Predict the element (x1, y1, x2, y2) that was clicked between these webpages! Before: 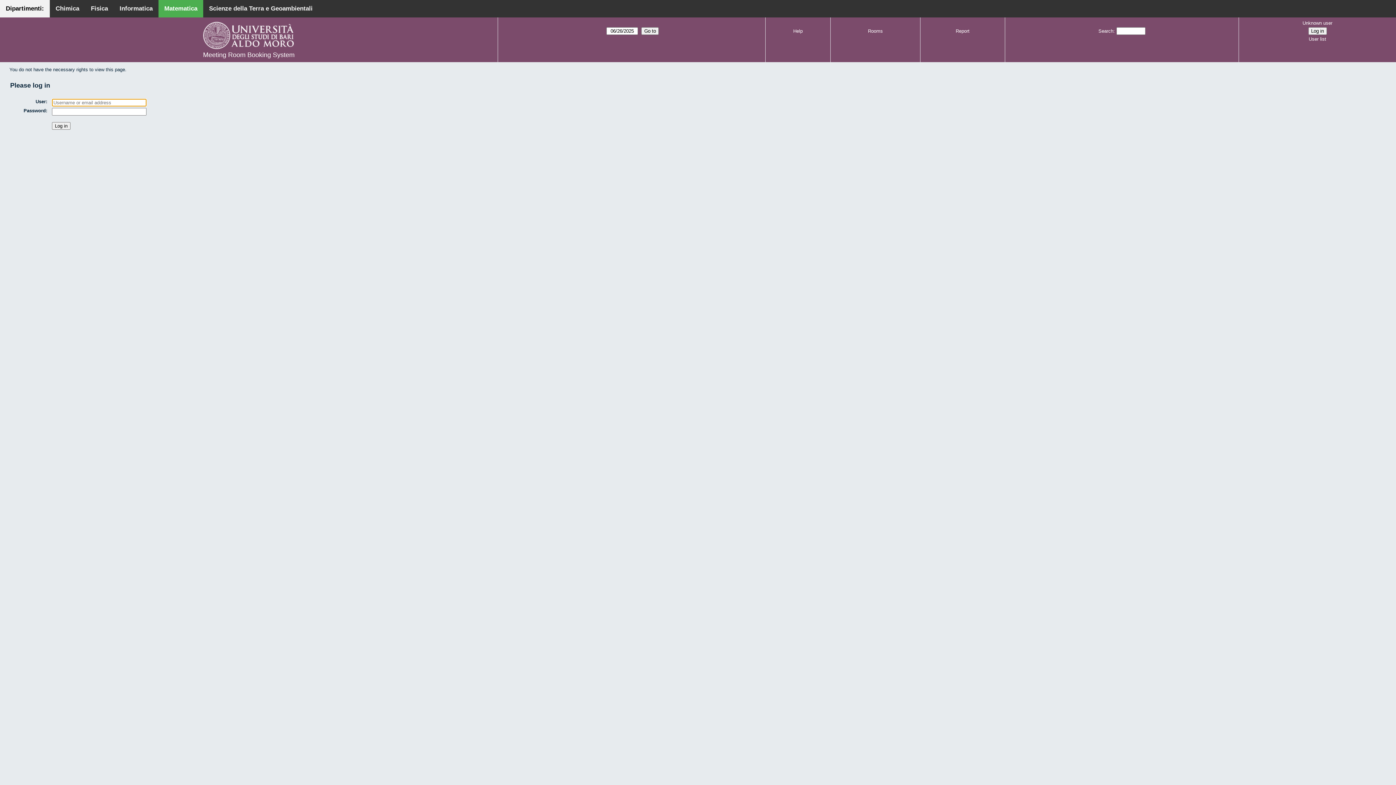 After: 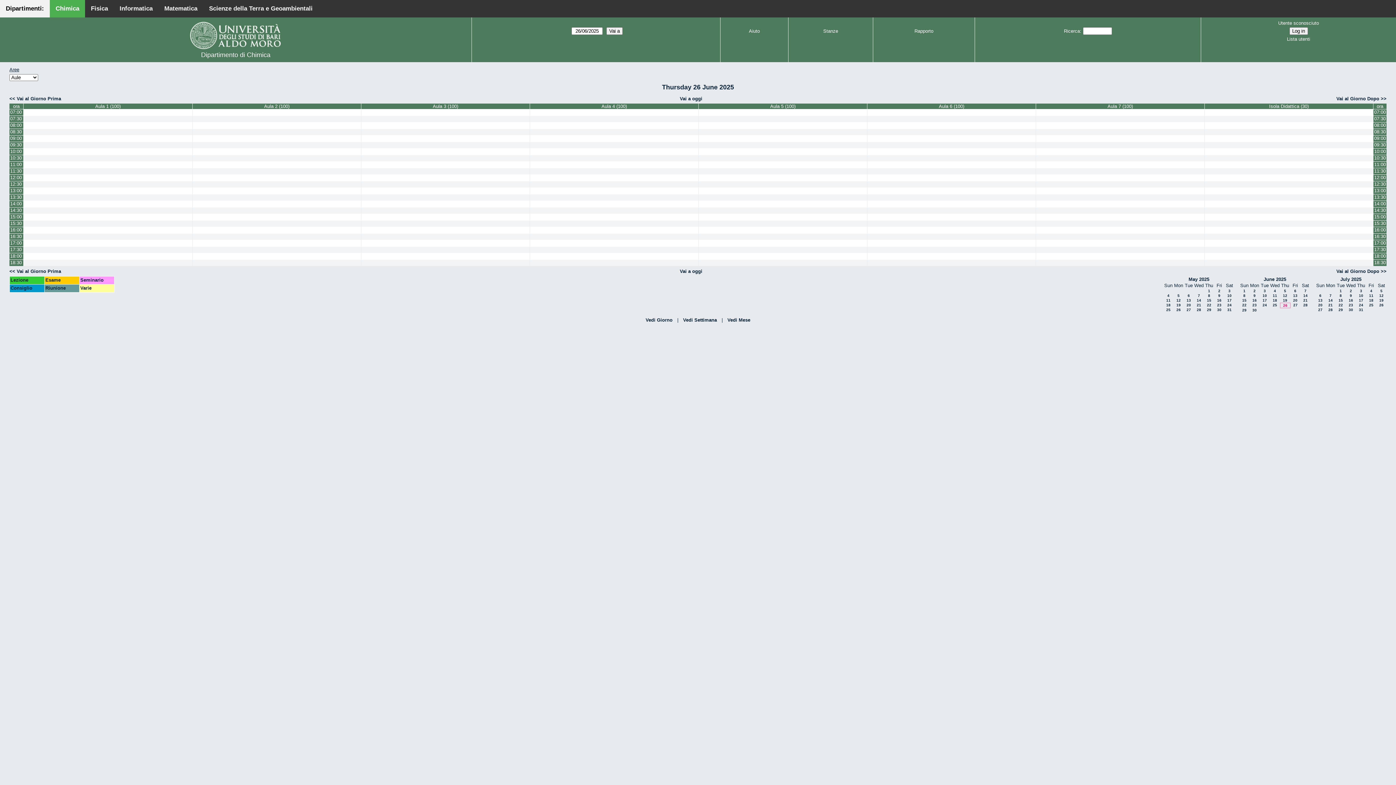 Action: label: Chimica bbox: (49, 0, 85, 17)